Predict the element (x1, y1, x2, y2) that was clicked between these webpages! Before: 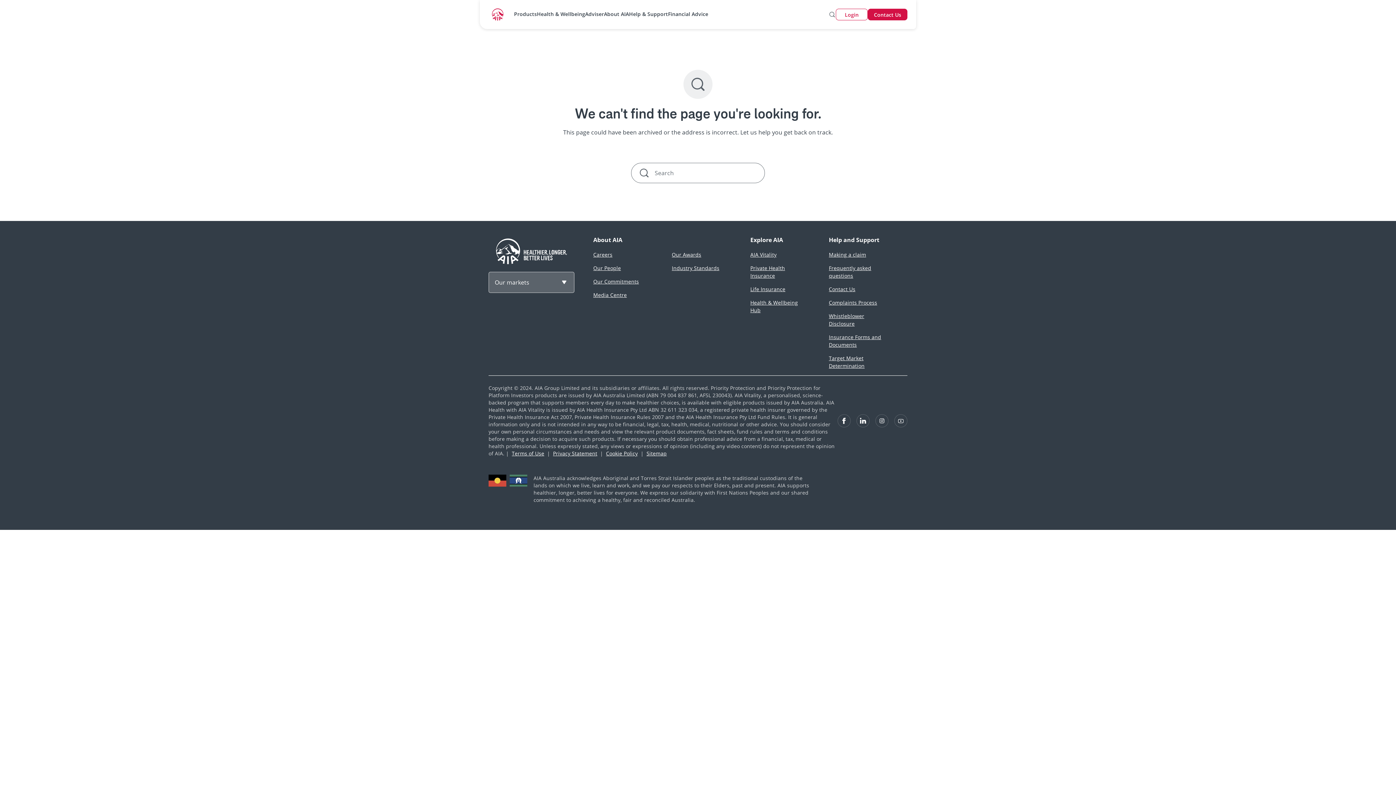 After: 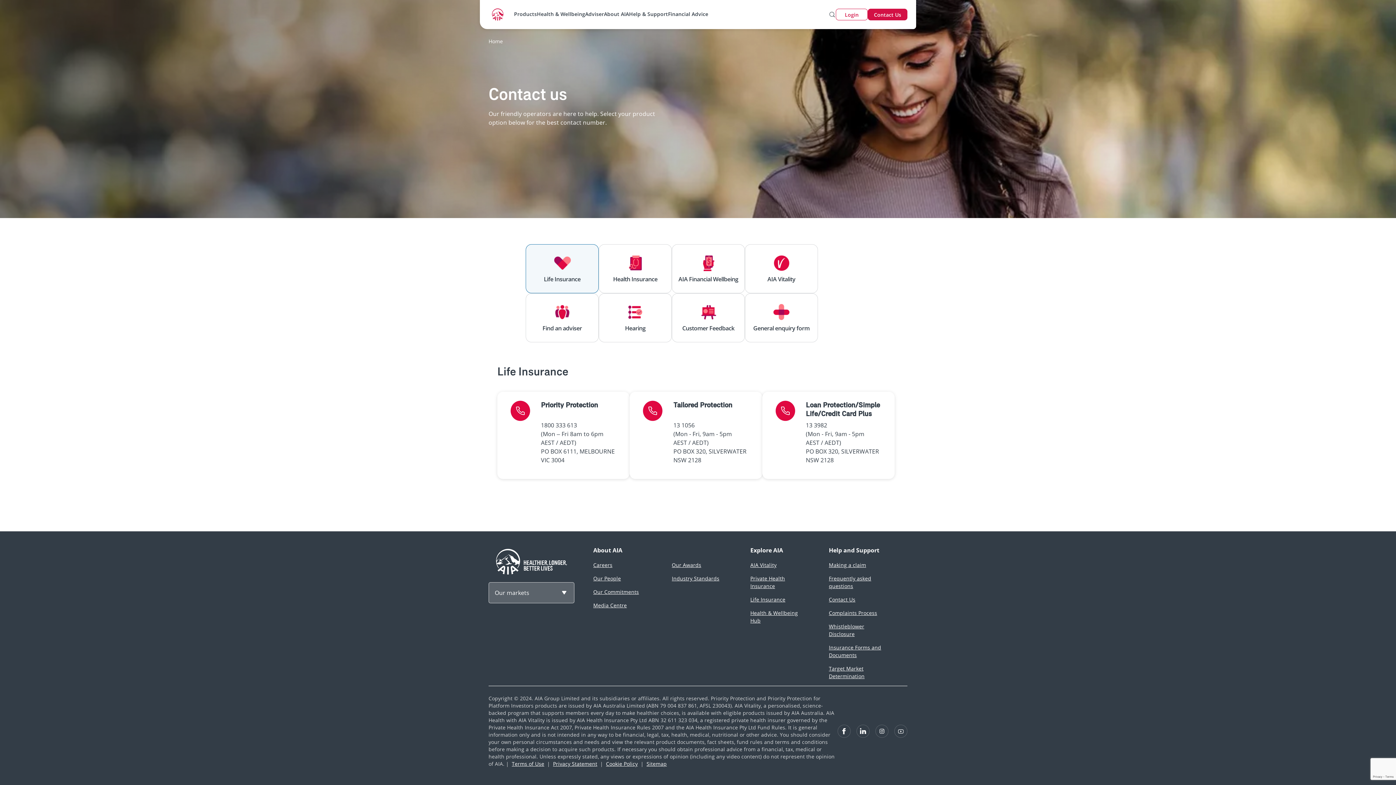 Action: label: Contact Us bbox: (868, 8, 907, 20)